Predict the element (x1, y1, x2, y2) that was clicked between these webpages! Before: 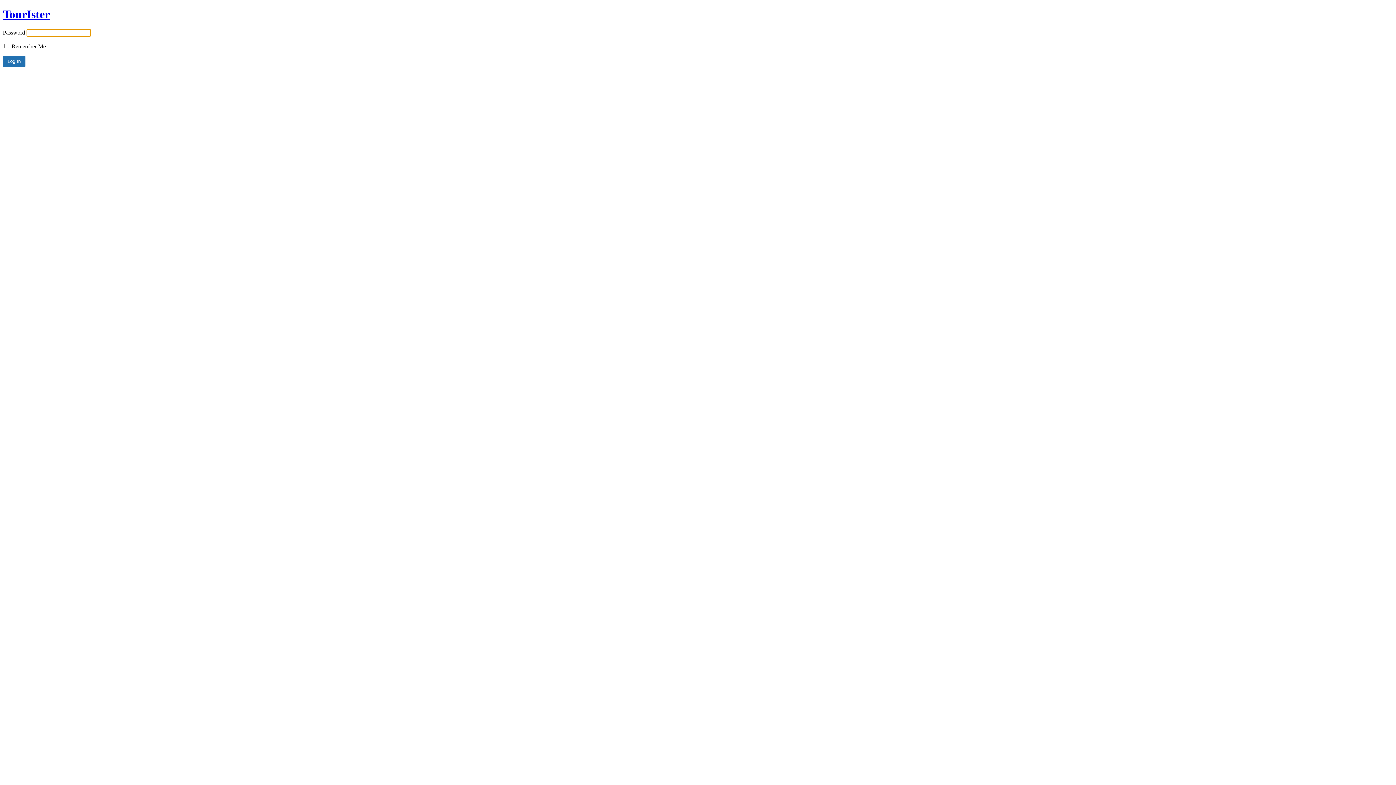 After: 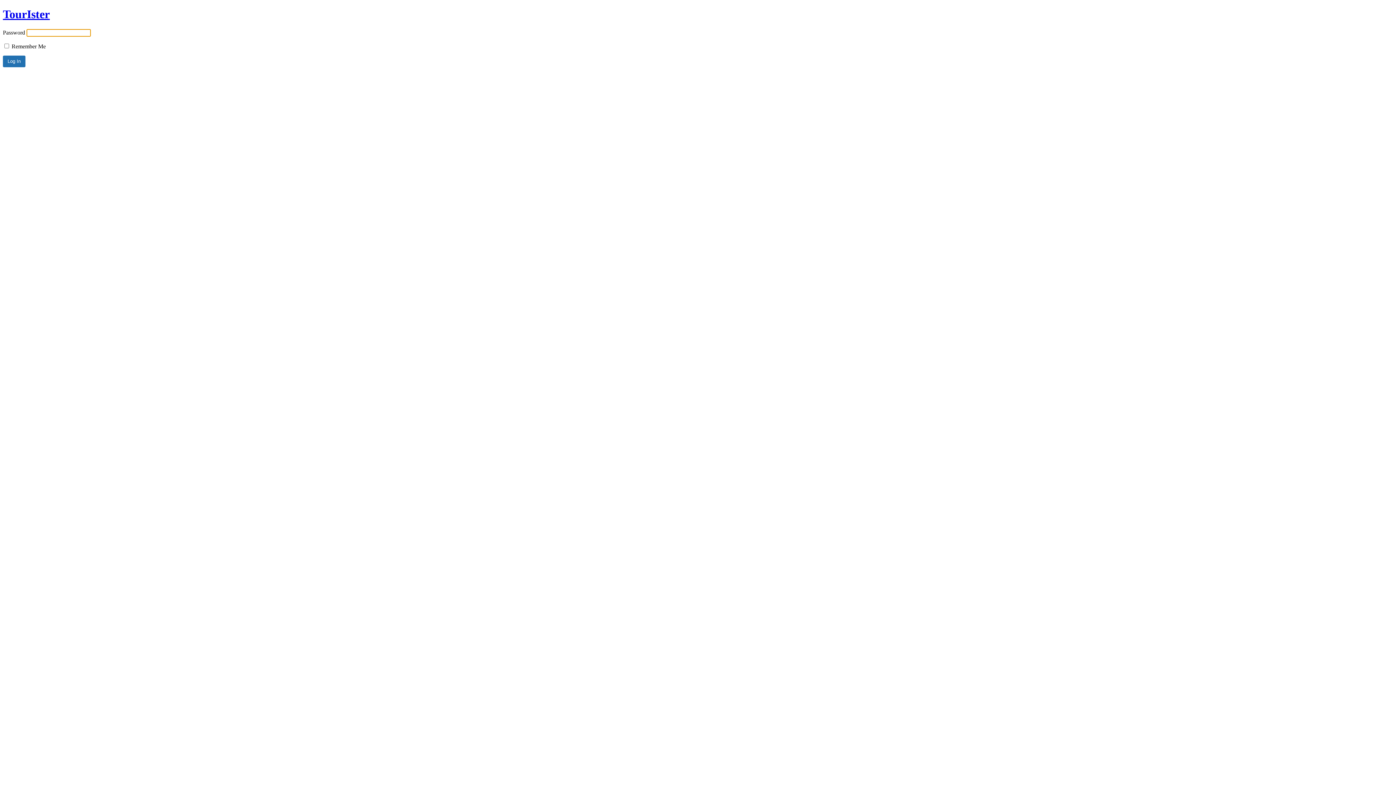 Action: bbox: (2, 7, 49, 20) label: TourIster